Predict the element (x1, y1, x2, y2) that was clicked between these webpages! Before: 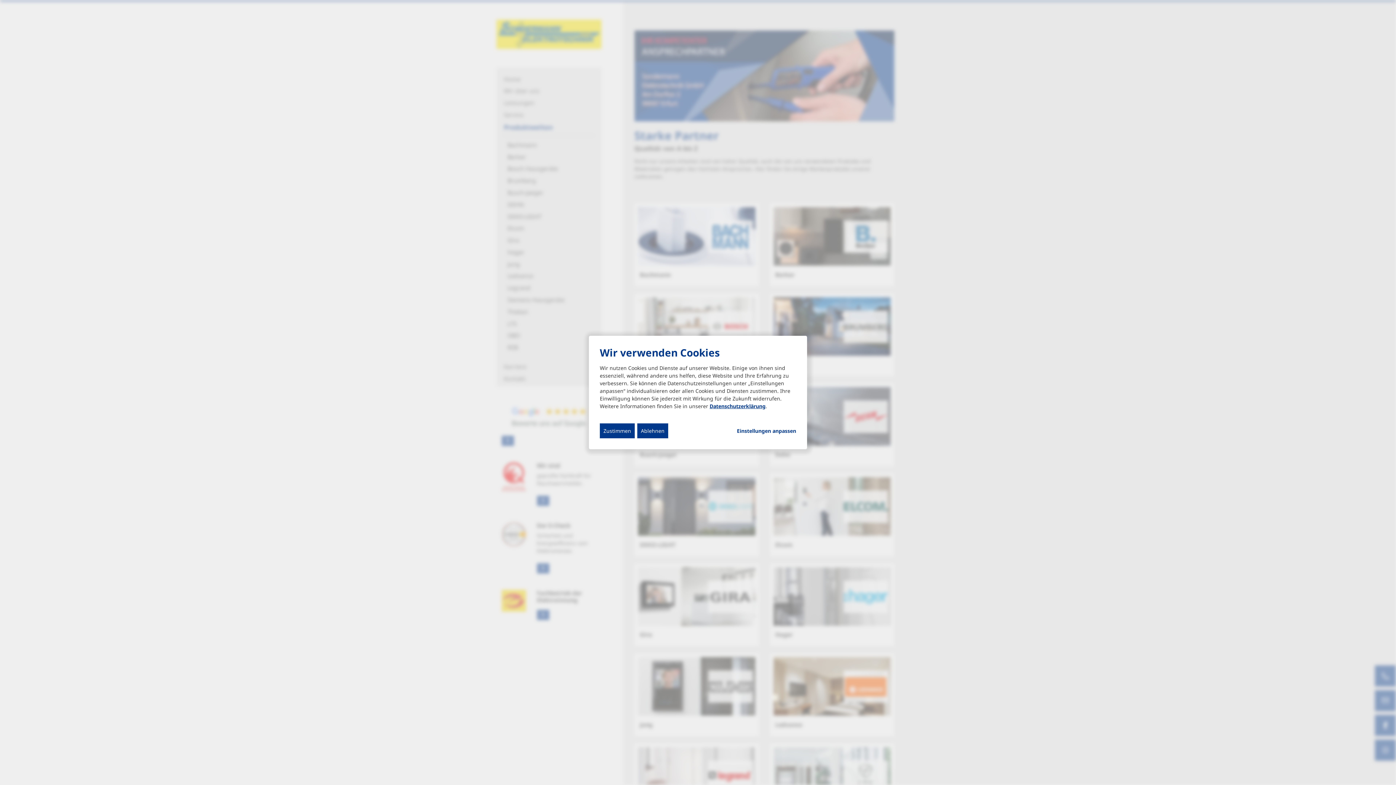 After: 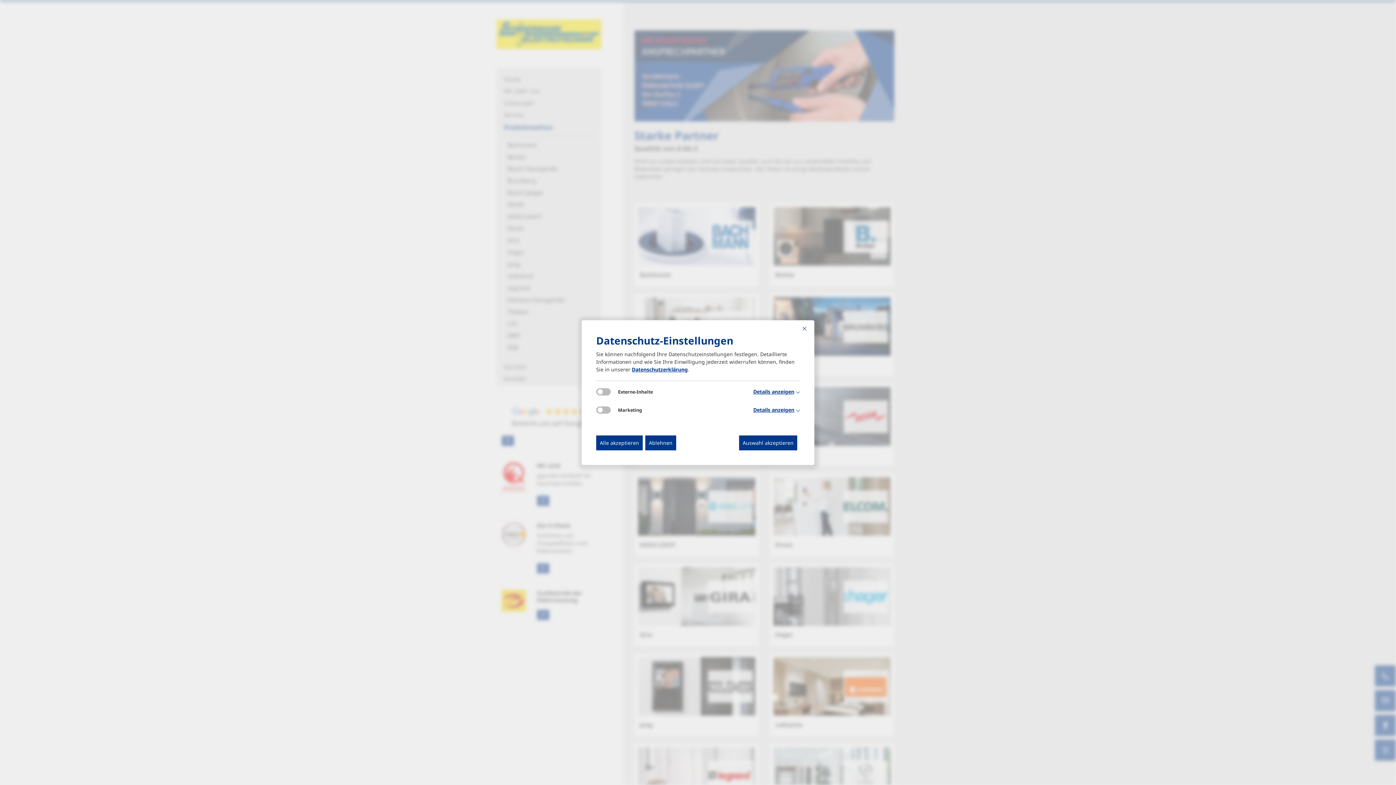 Action: bbox: (737, 427, 796, 434) label: Einstellungen anpassen...